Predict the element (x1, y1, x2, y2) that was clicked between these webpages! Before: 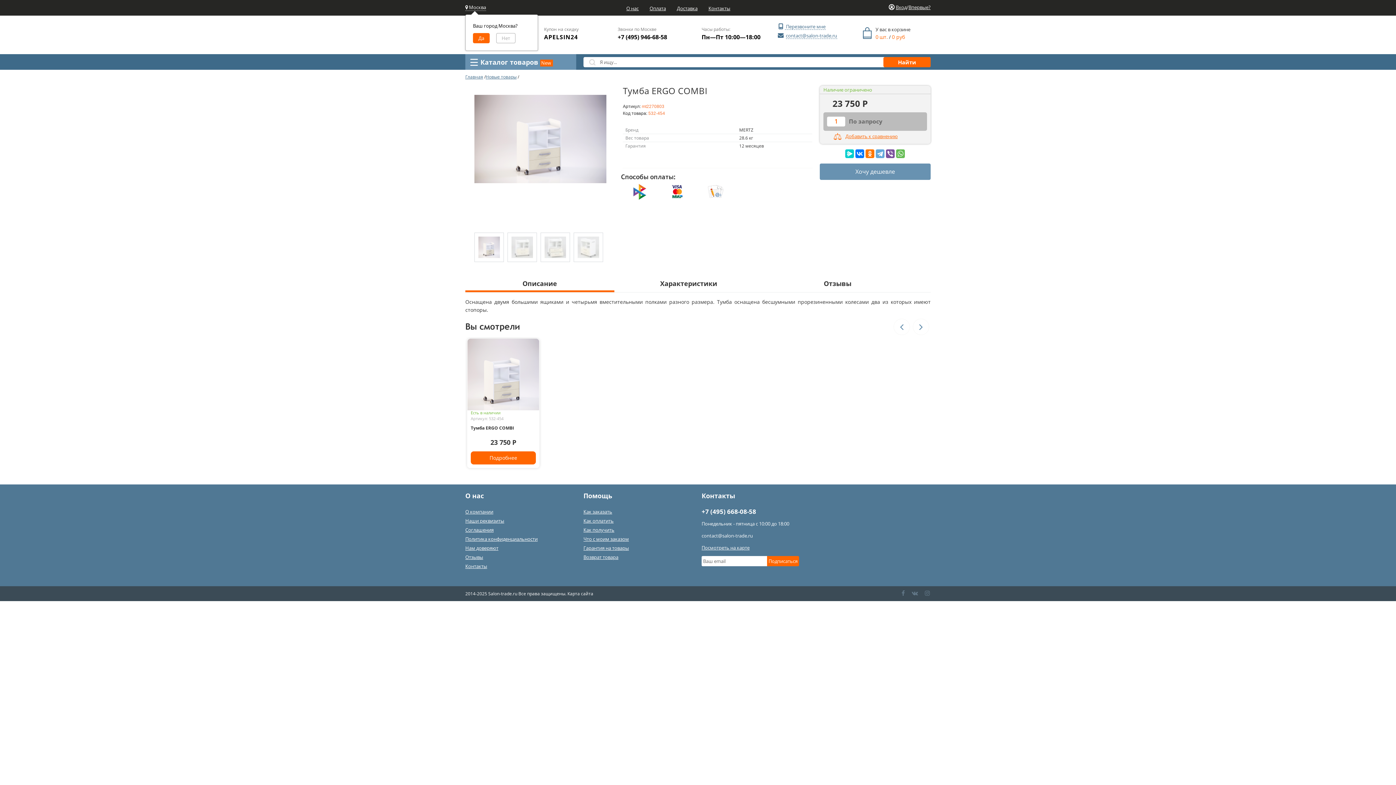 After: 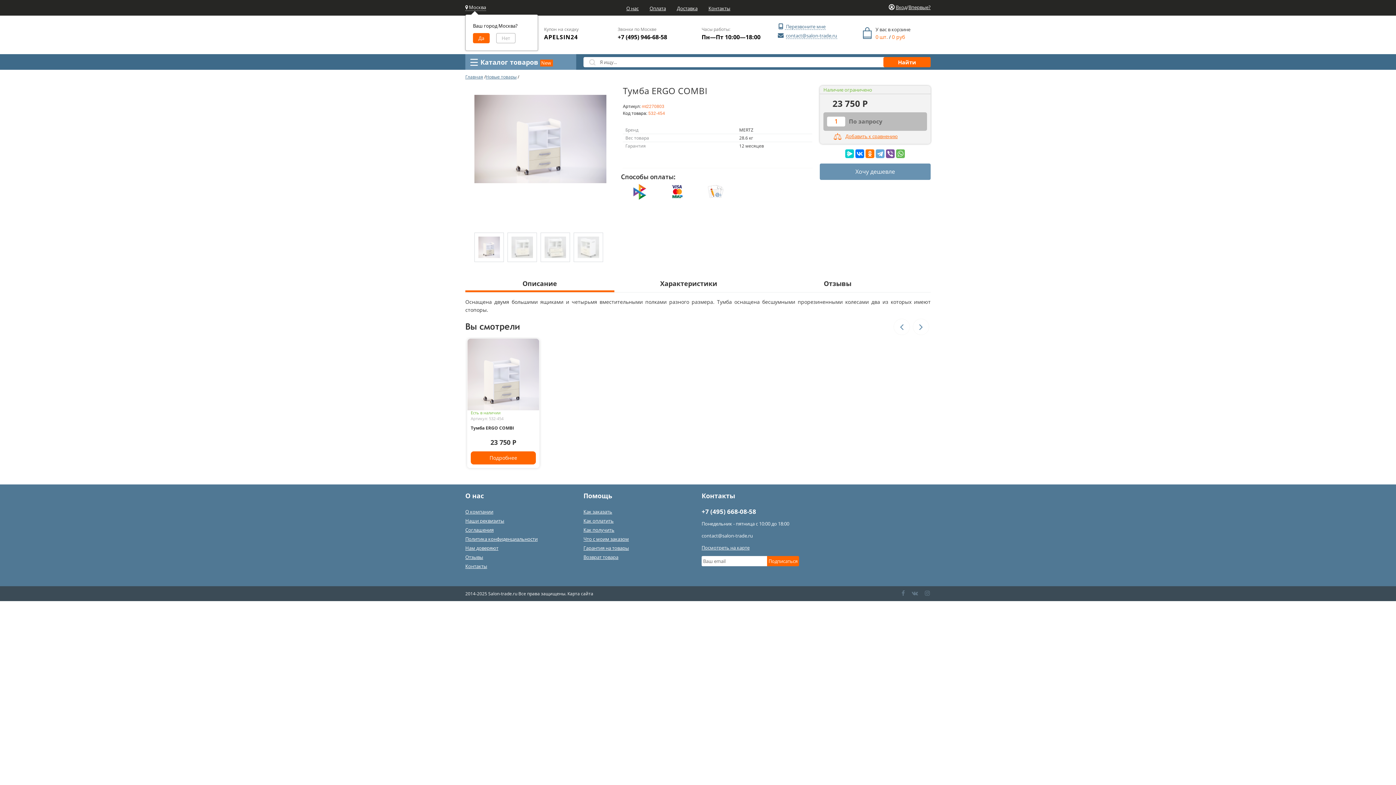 Action: bbox: (617, 33, 667, 41) label: +7 (495) 946-68-58